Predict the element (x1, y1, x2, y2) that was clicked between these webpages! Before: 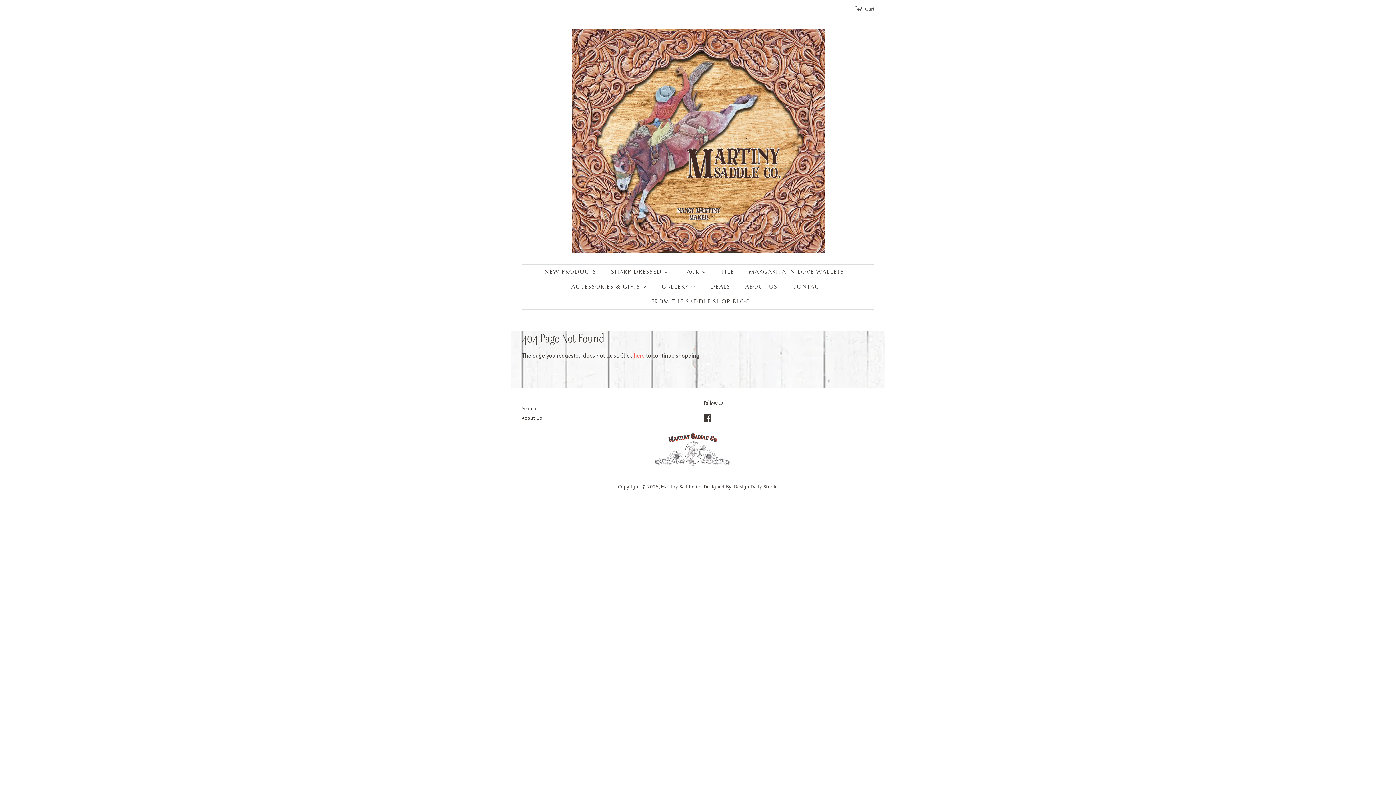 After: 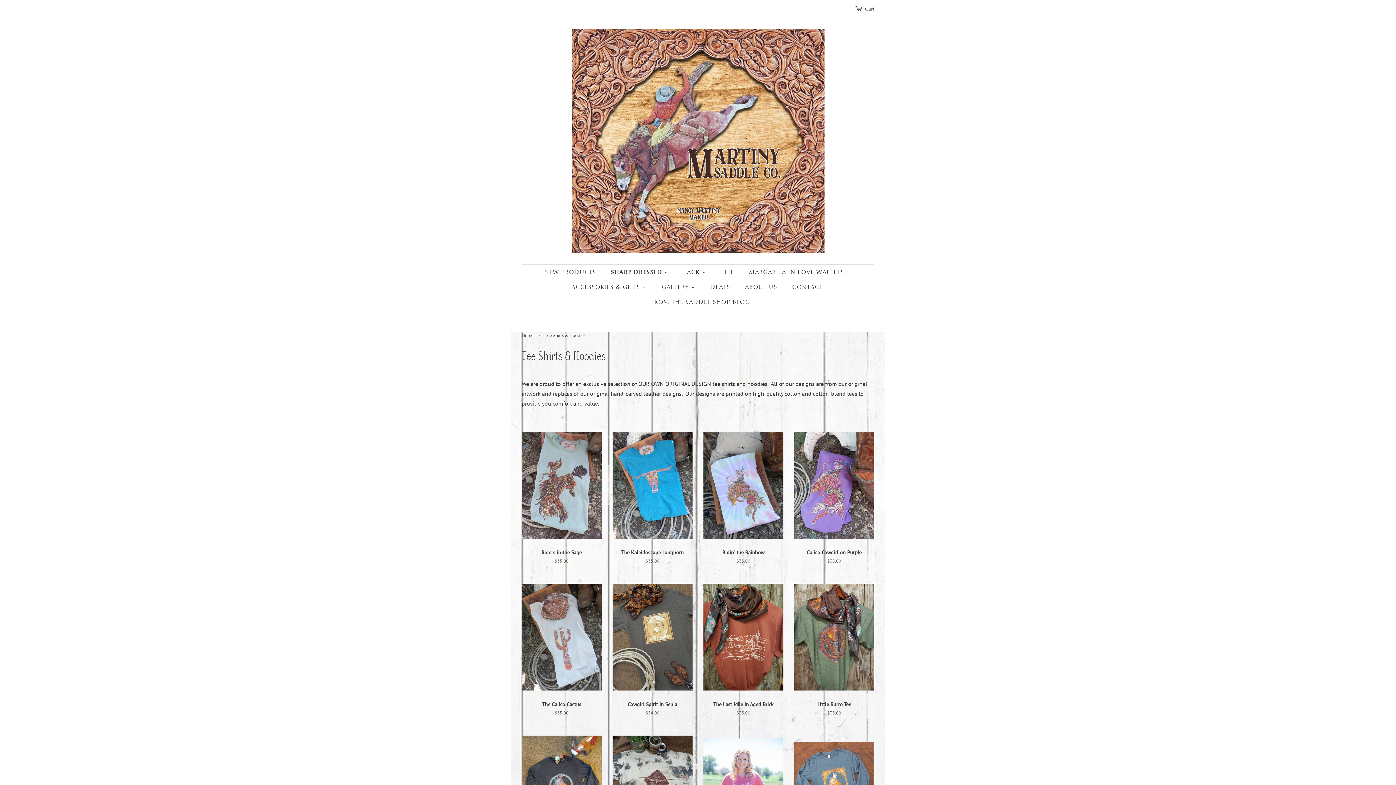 Action: label: SHARP DRESSED  bbox: (605, 264, 675, 279)